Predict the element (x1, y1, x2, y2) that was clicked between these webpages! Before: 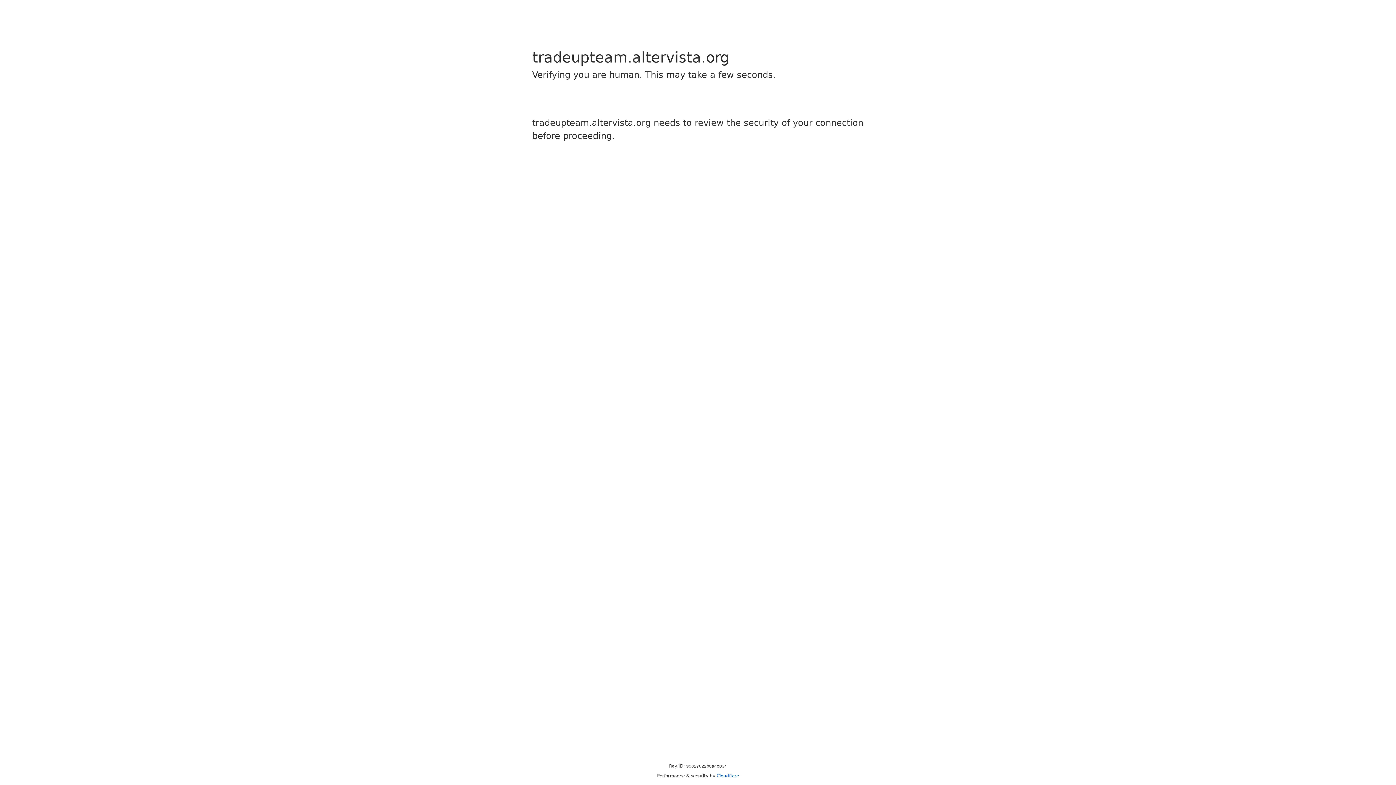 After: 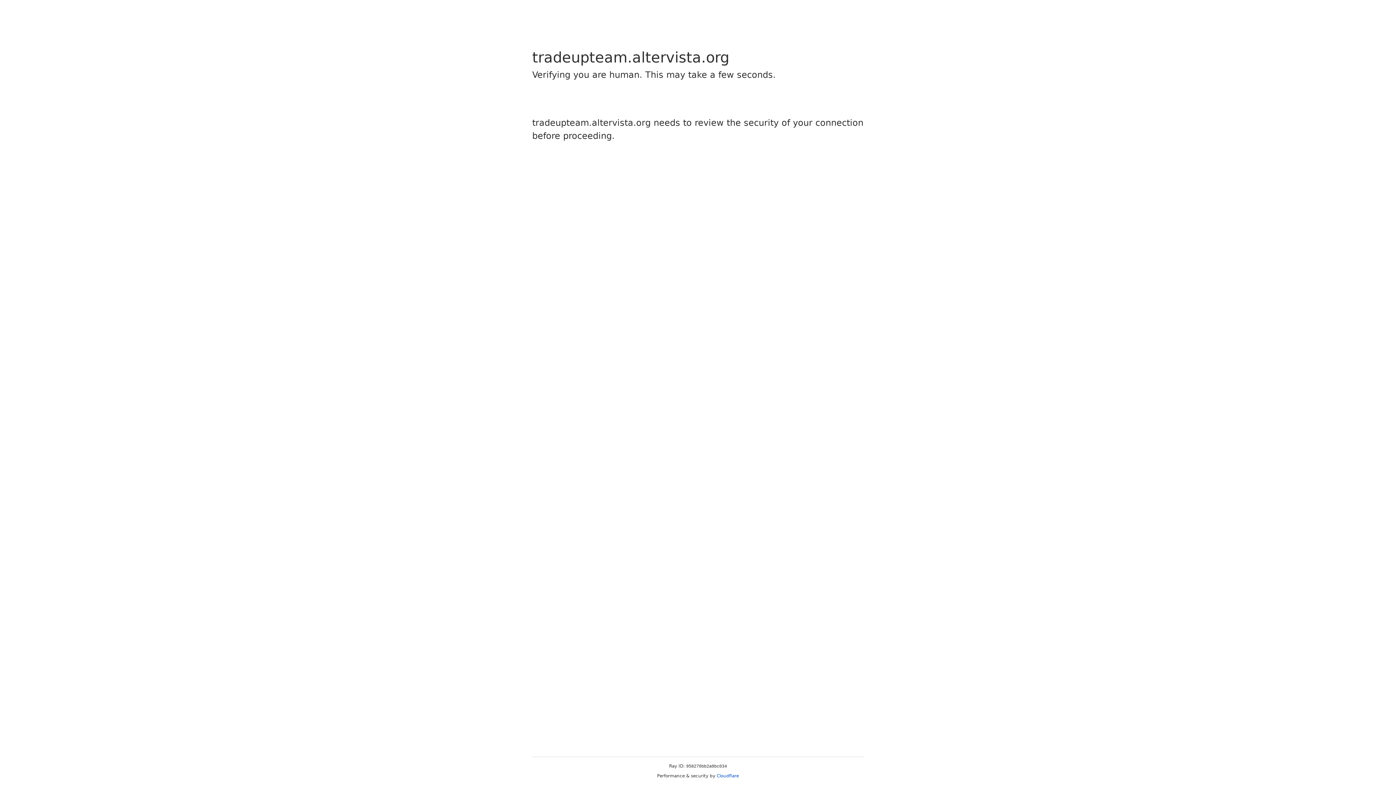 Action: label: Cloudflare bbox: (716, 773, 739, 778)